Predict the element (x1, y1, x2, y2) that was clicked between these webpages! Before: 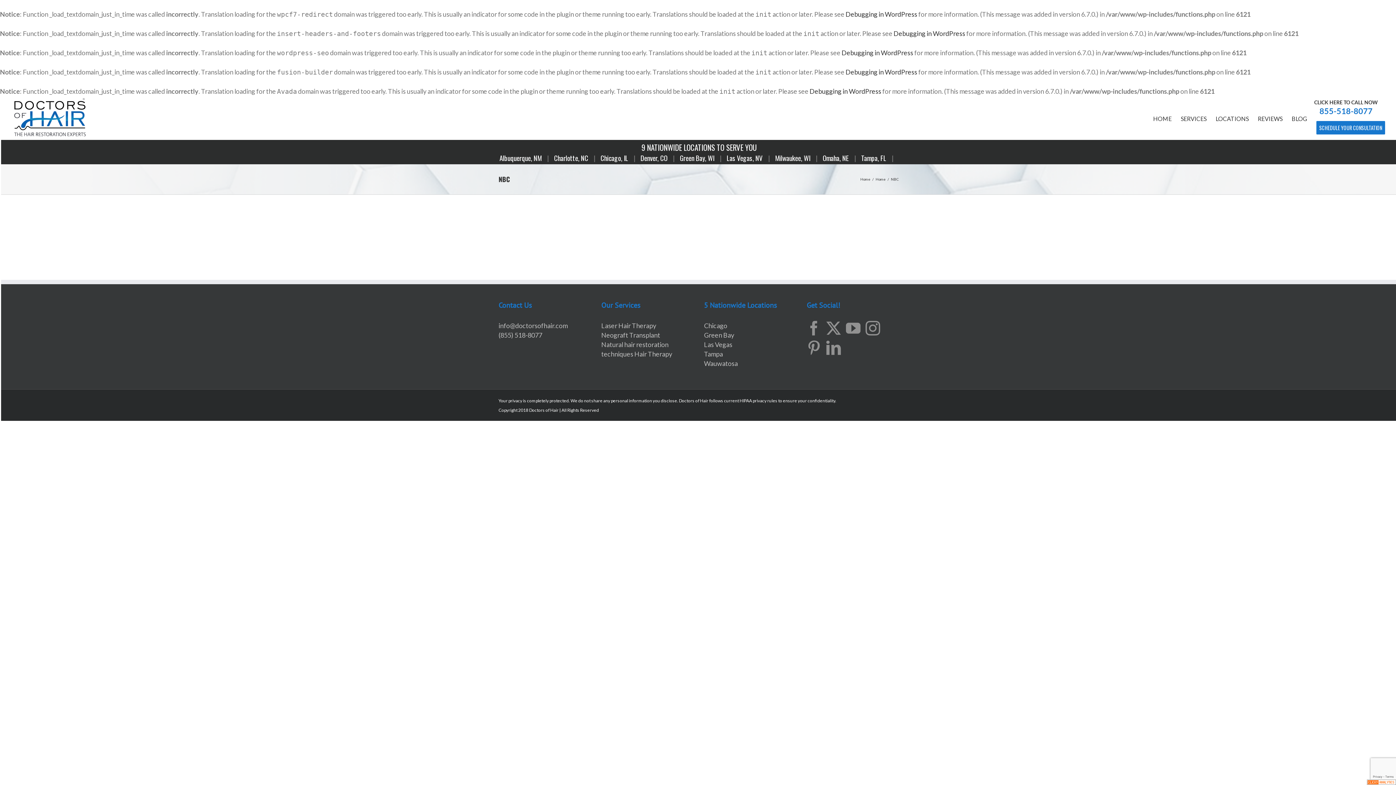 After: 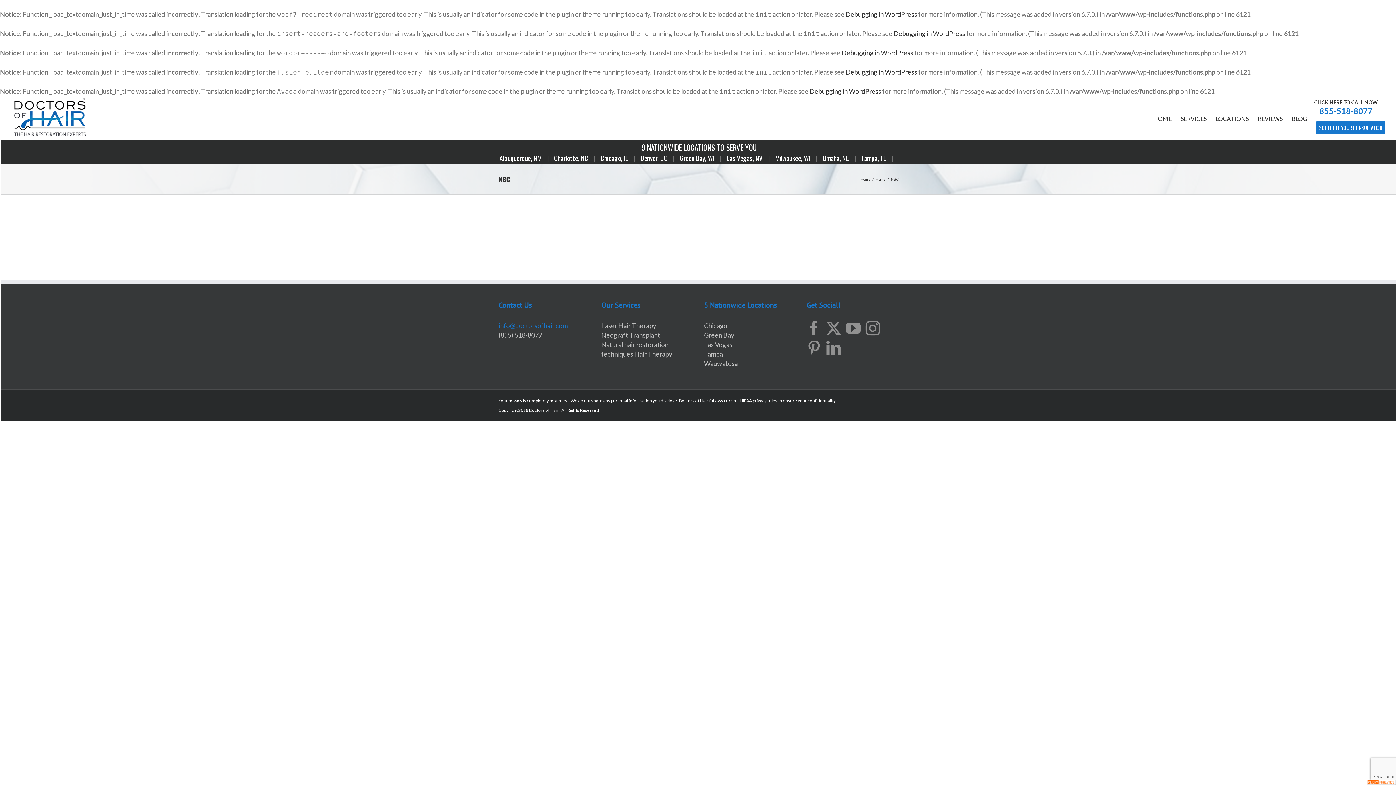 Action: bbox: (498, 321, 567, 329) label: info@doctorsofhair.com